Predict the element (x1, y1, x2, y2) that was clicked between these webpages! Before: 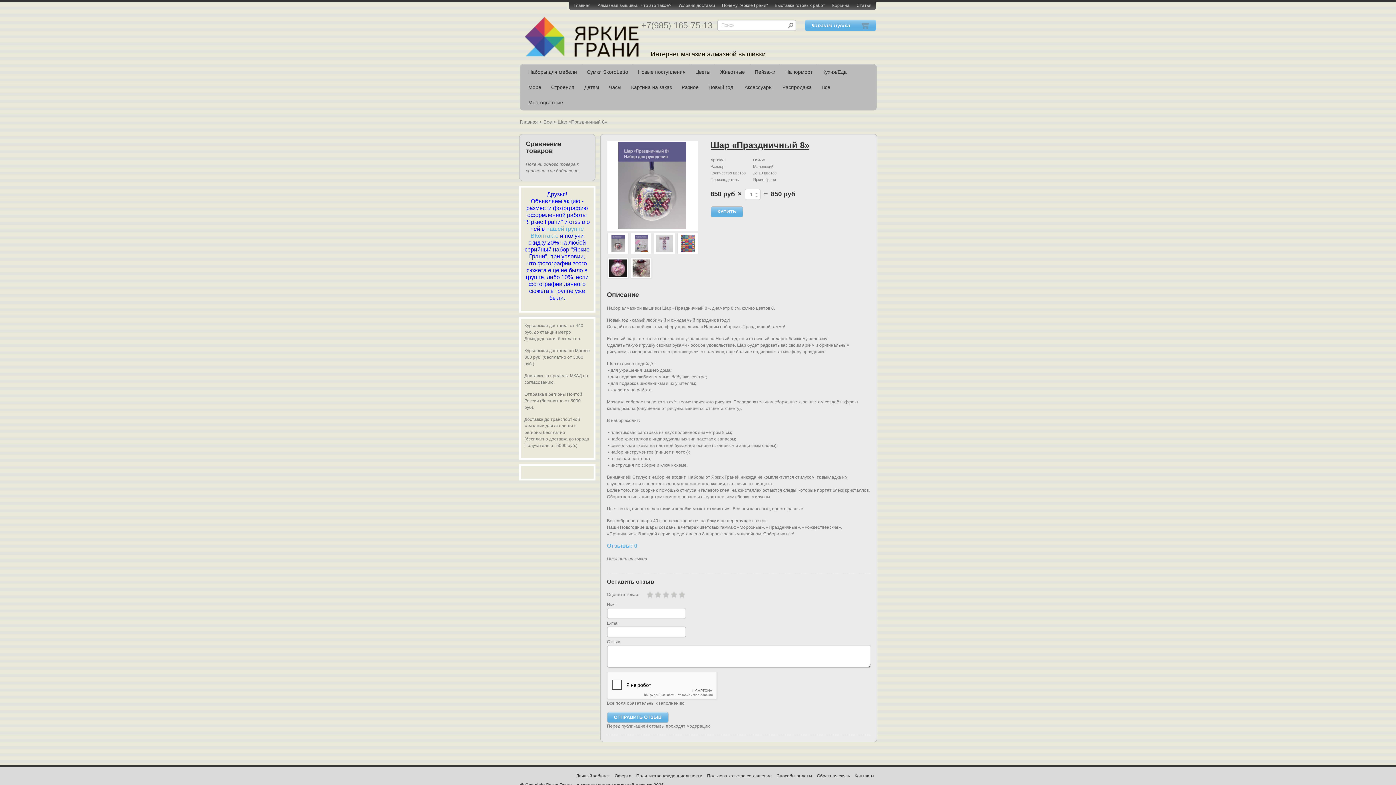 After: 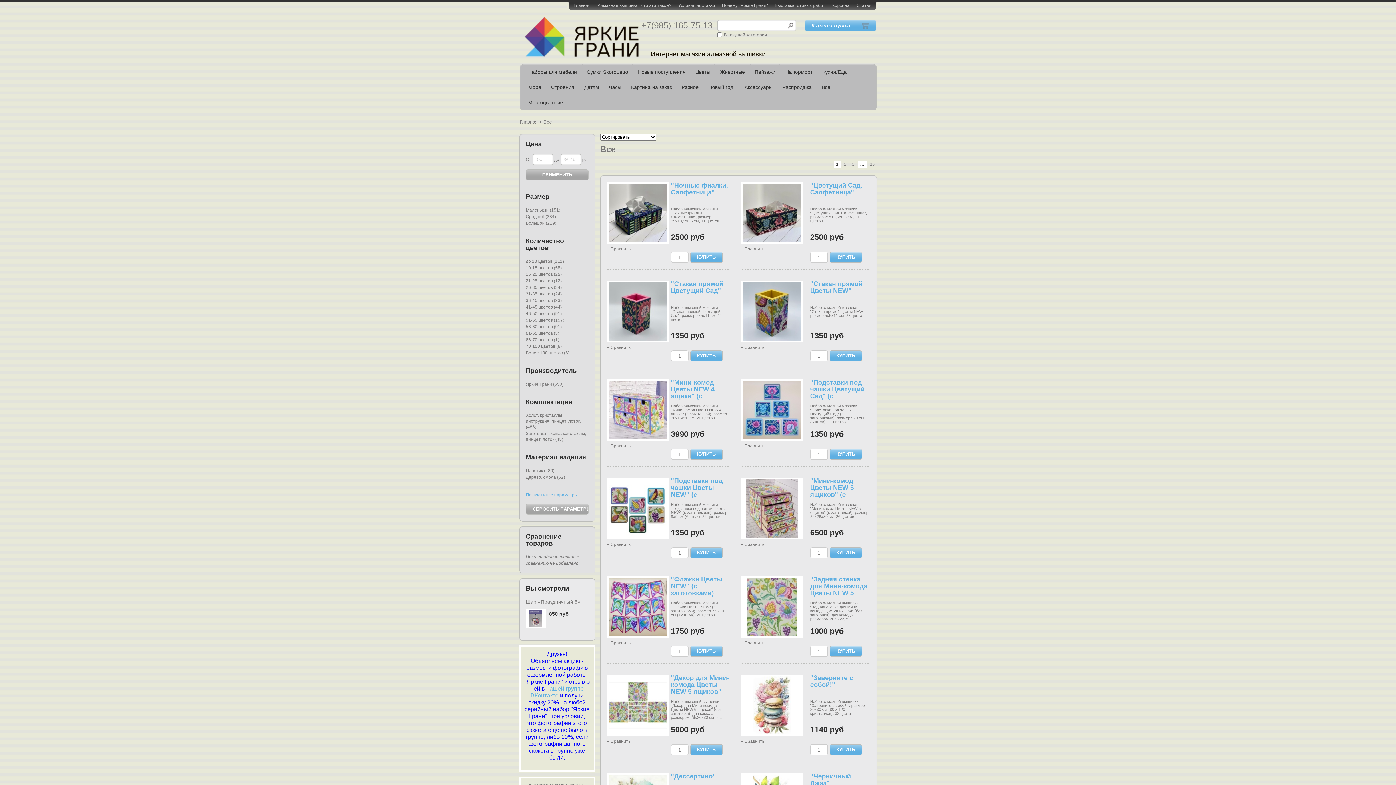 Action: bbox: (817, 79, 834, 94) label: Все